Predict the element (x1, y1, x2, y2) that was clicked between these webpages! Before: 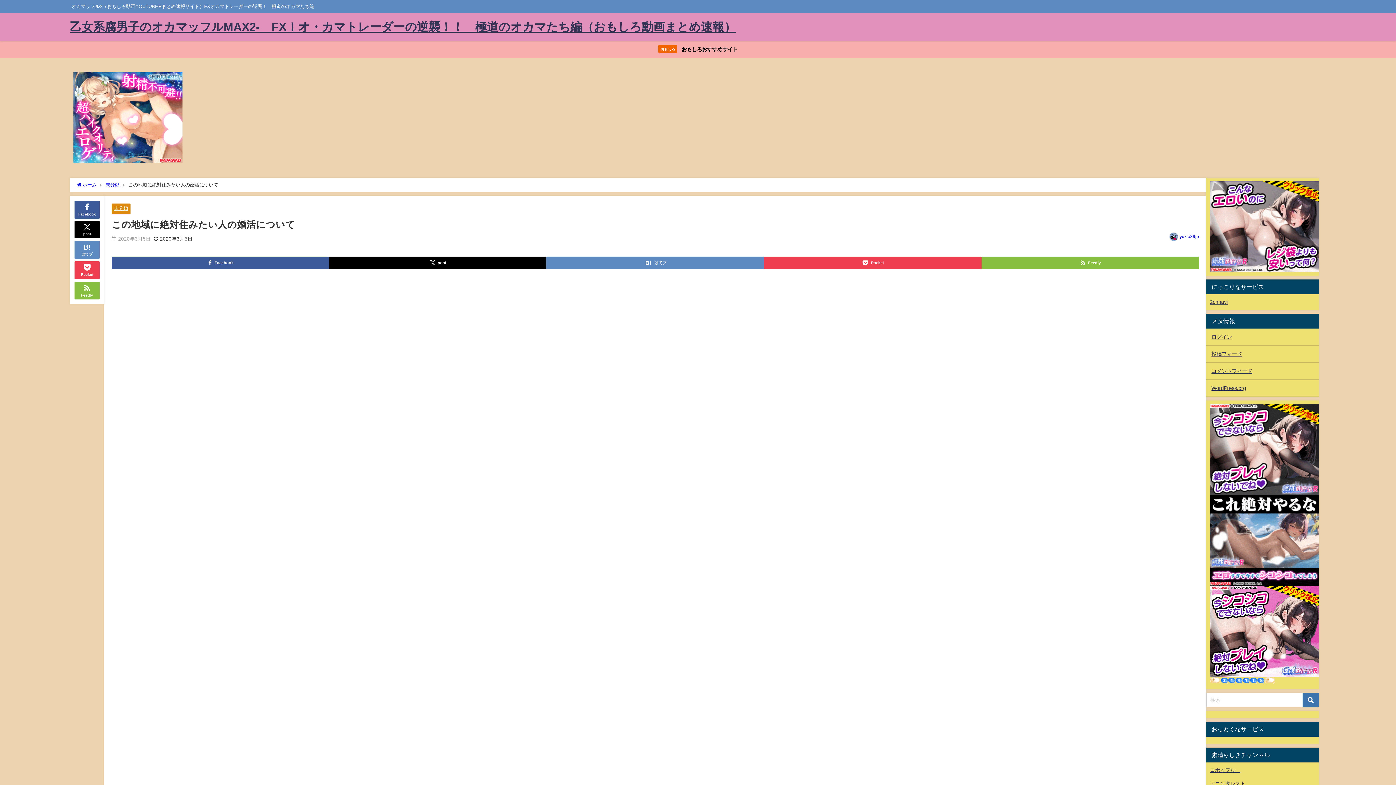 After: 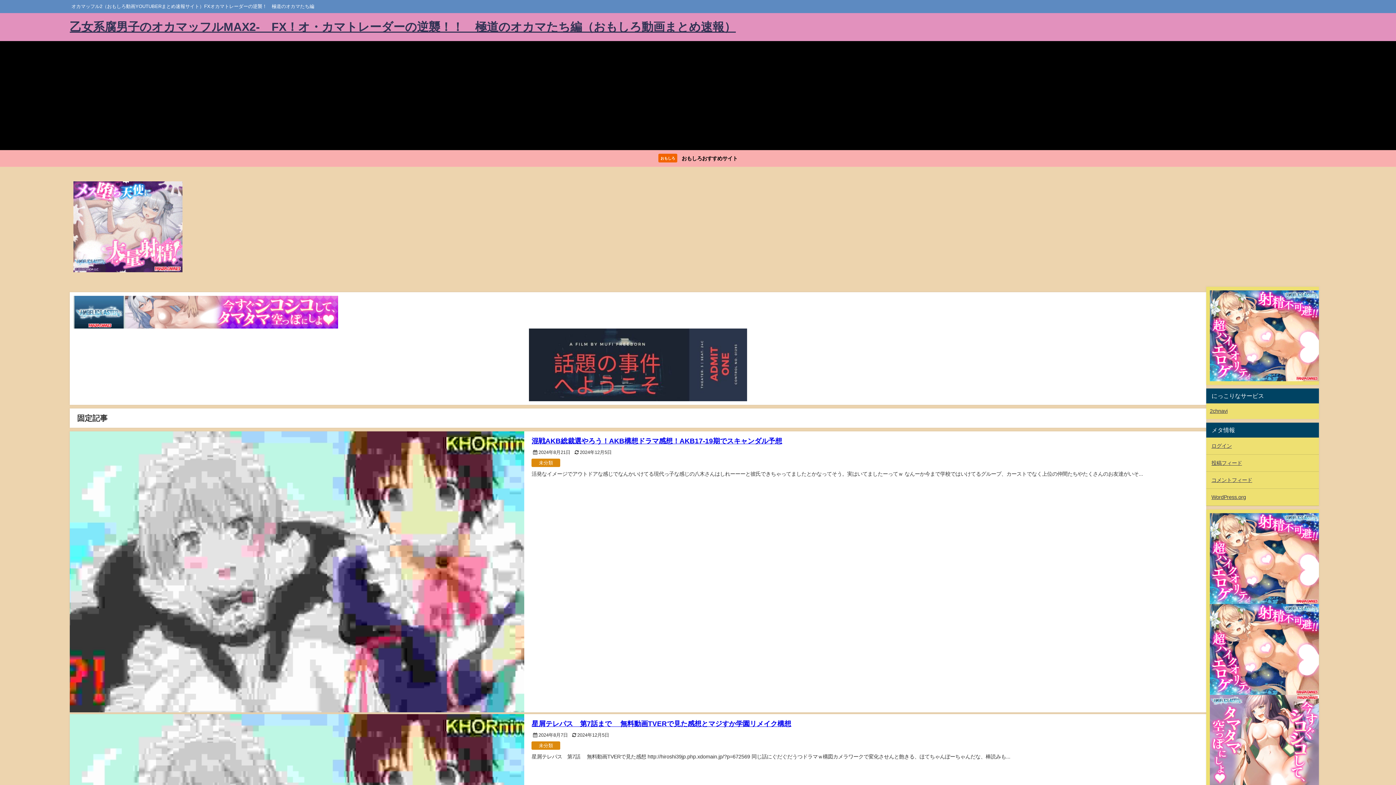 Action: label: 乙女系腐男子のオカマッフルMAX2-　FX！オ・カマトレーダーの逆襲！！　極道のオカマたち編（おもしろ動画まとめ速報） bbox: (69, 13, 736, 41)